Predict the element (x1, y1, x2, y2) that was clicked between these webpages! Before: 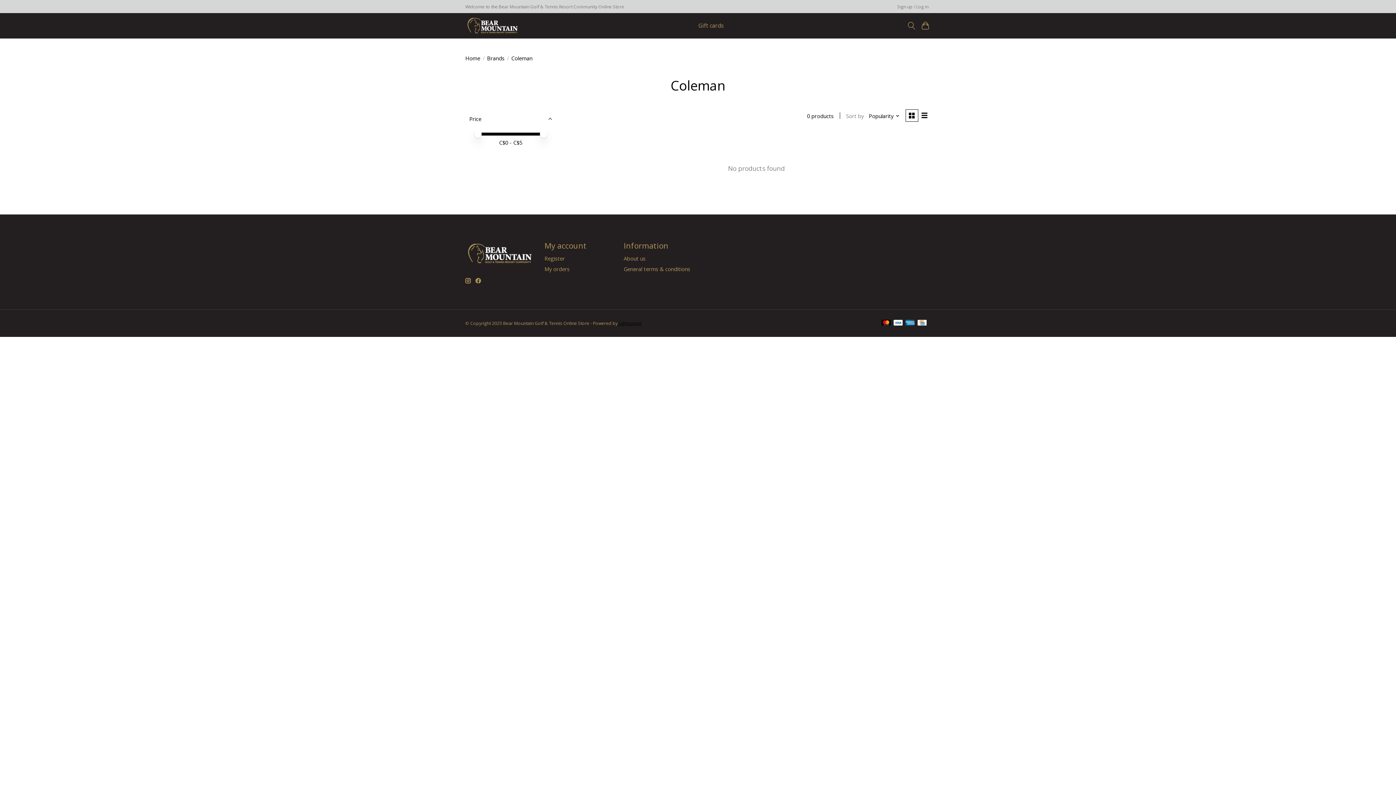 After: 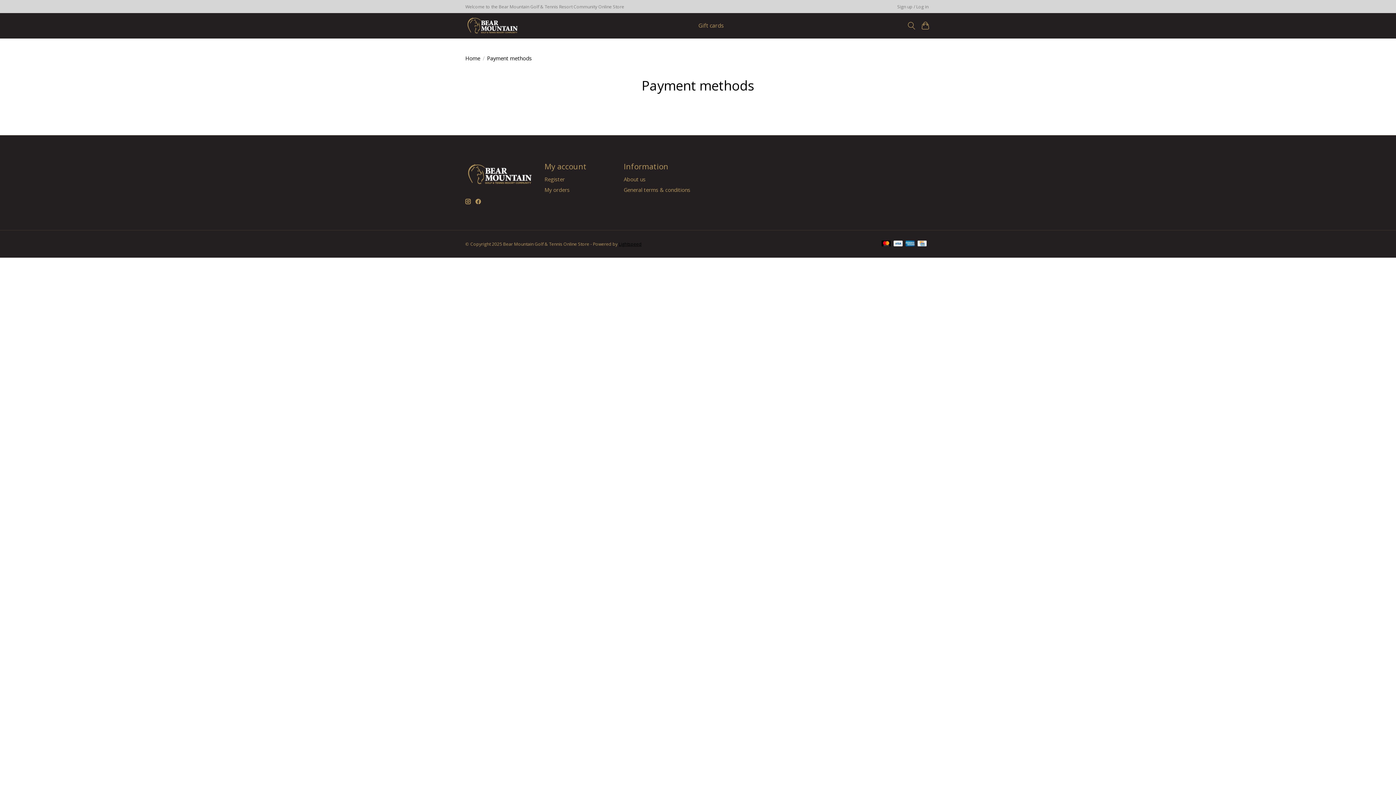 Action: bbox: (917, 319, 926, 327)